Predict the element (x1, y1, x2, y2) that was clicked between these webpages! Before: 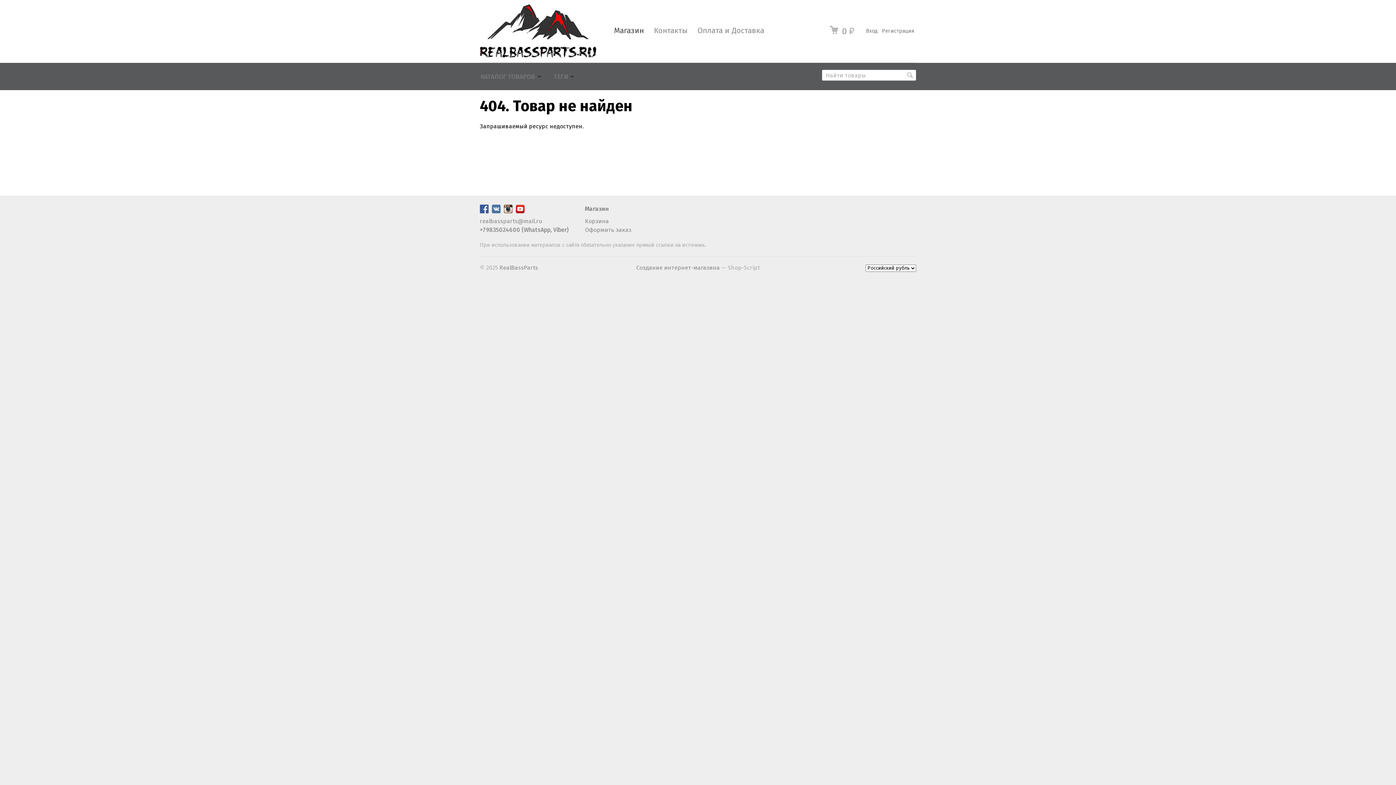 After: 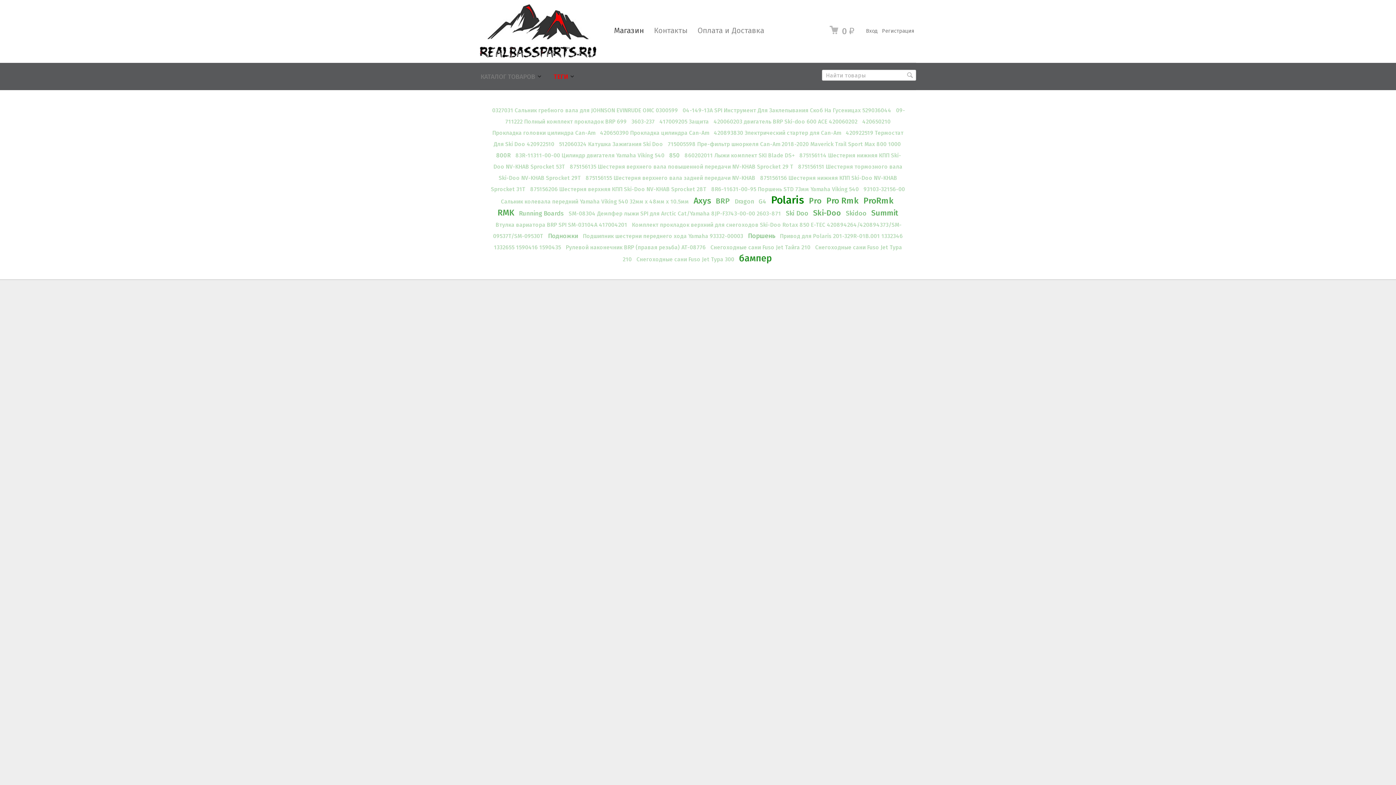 Action: label: ТЕГИ bbox: (551, 69, 575, 82)